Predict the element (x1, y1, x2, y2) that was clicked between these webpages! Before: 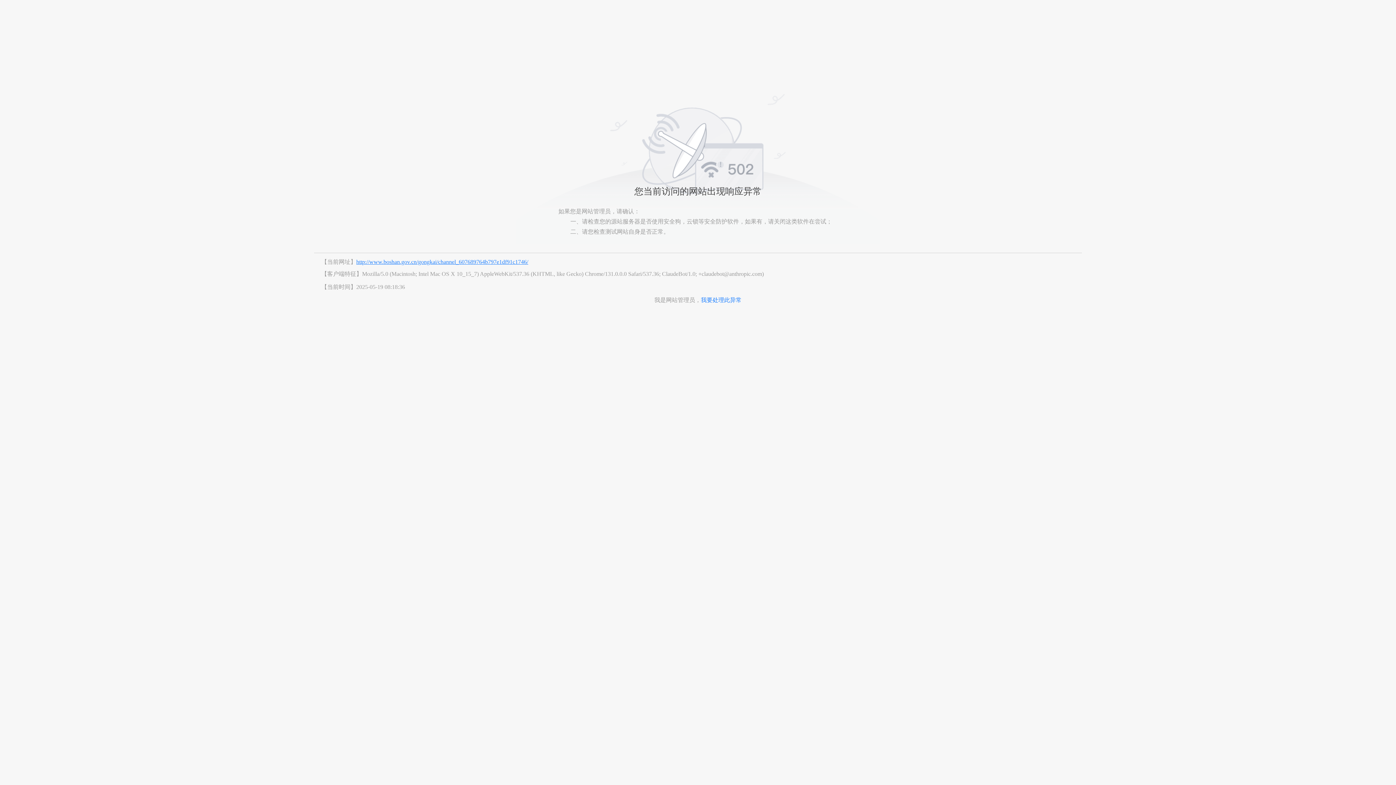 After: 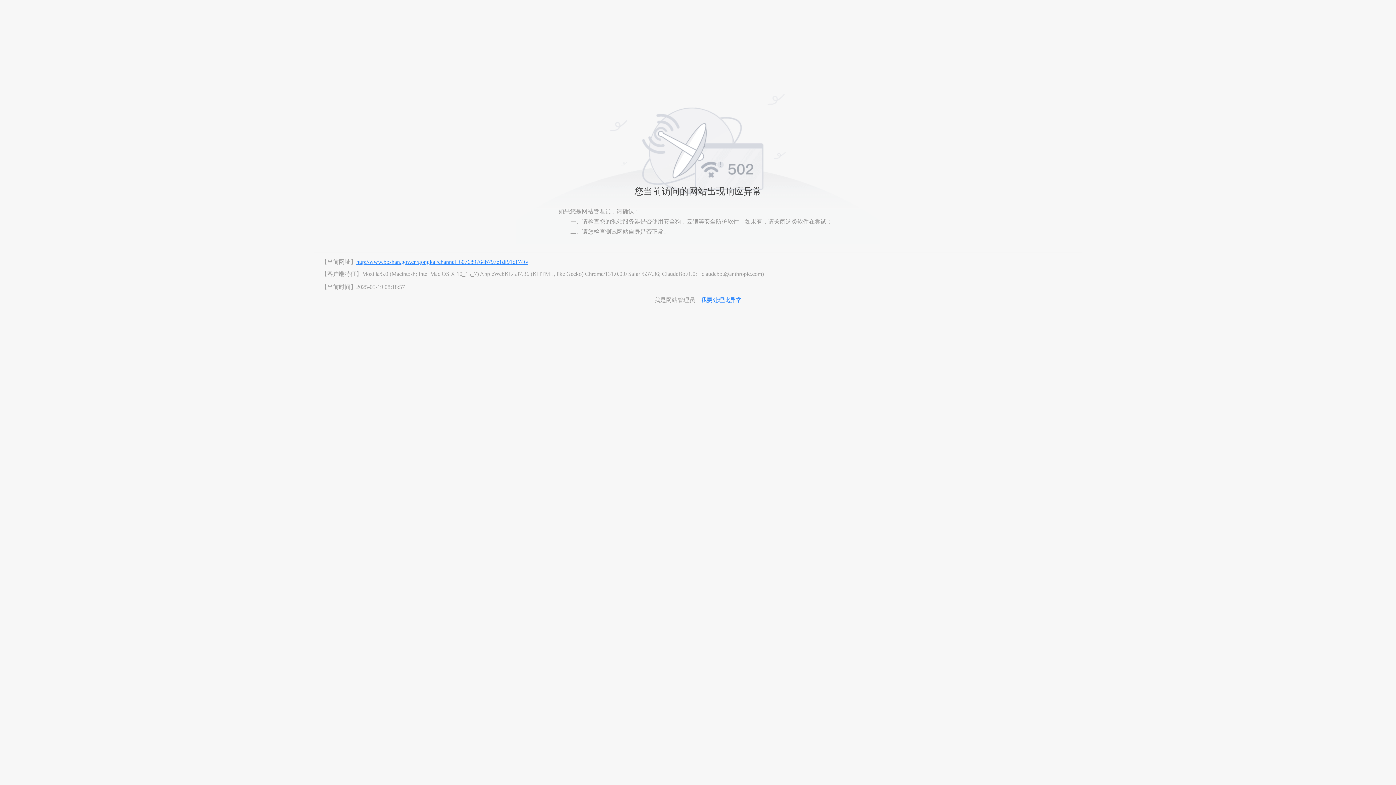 Action: label: http://www.boshan.gov.cn/gongkai/channel_607689764b797e1df91c1746/ bbox: (356, 258, 528, 264)